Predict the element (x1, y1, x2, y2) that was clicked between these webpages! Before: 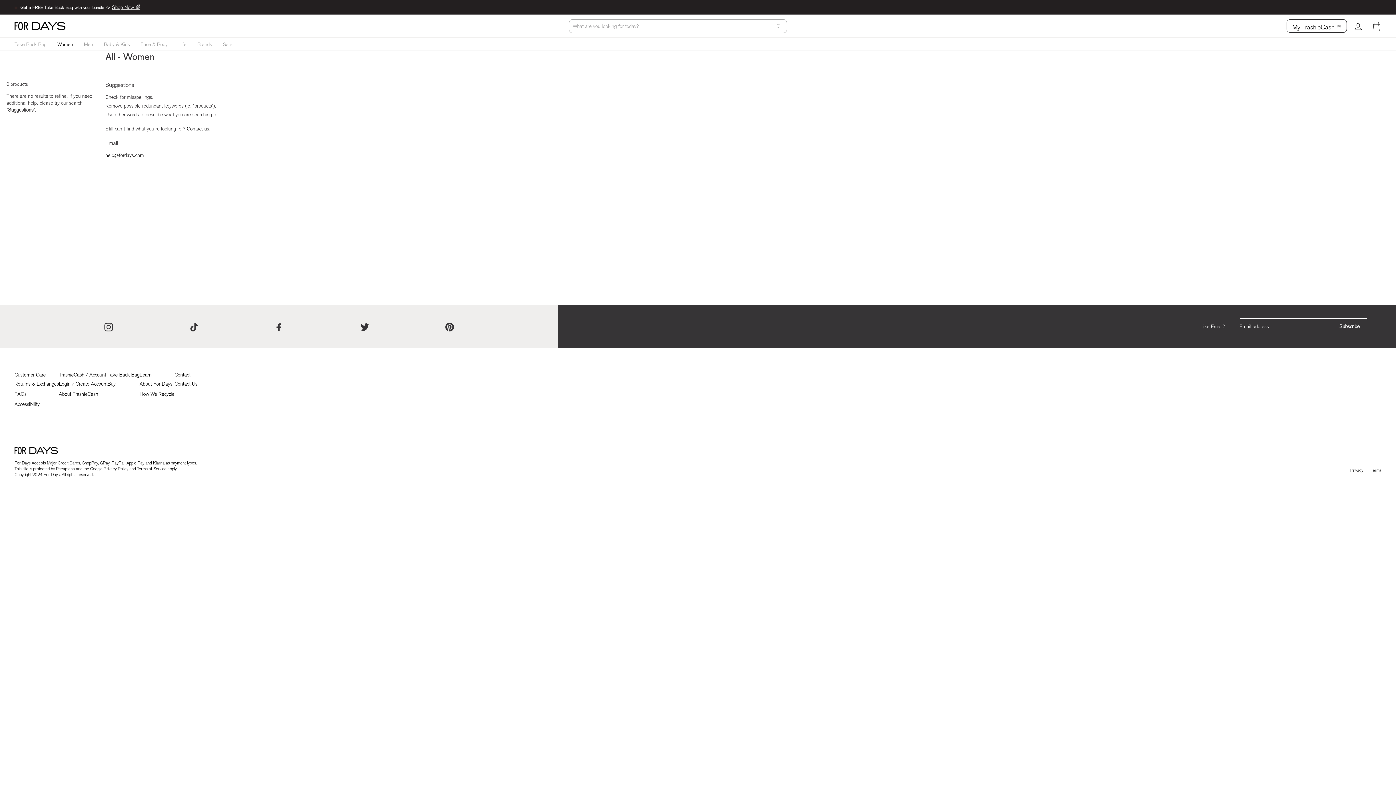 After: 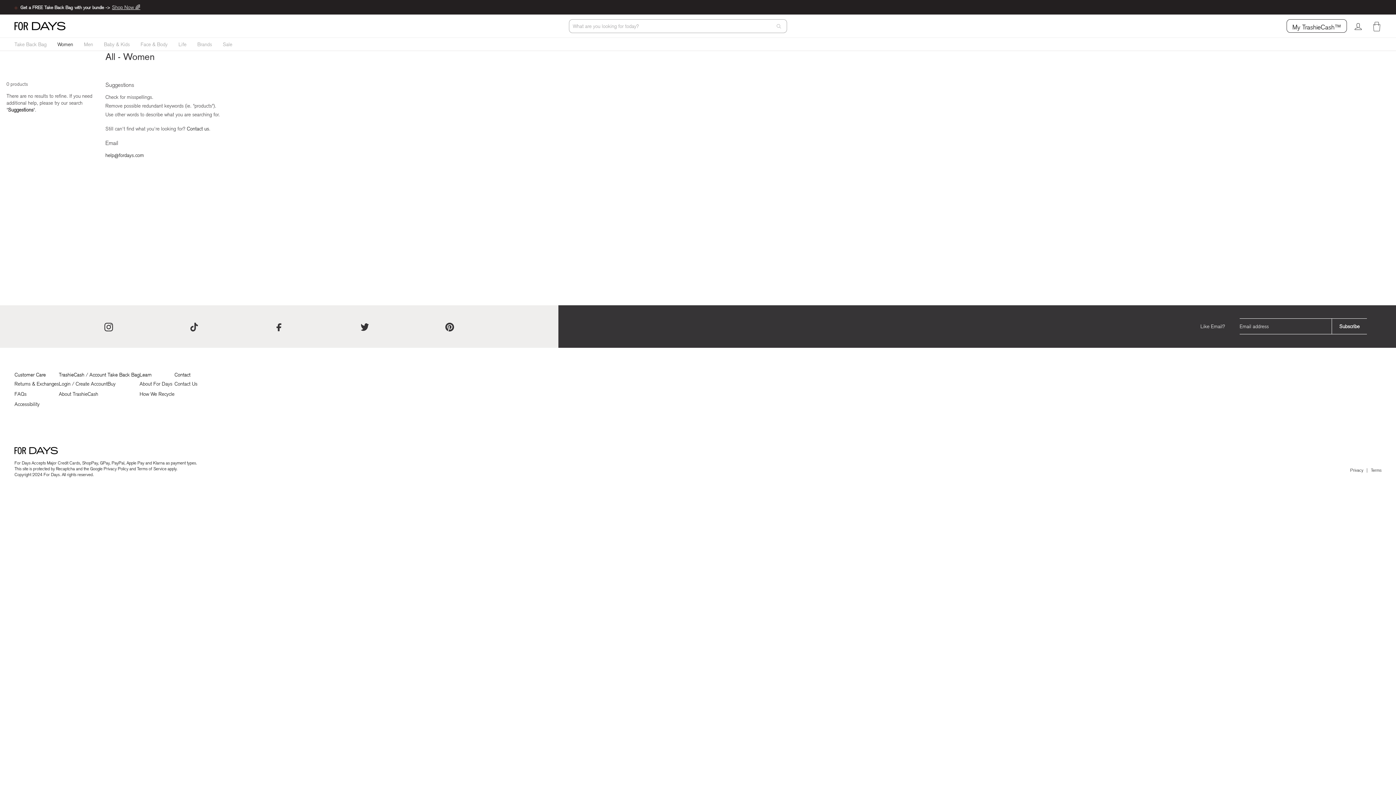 Action: bbox: (104, 321, 113, 331) label: Instagram